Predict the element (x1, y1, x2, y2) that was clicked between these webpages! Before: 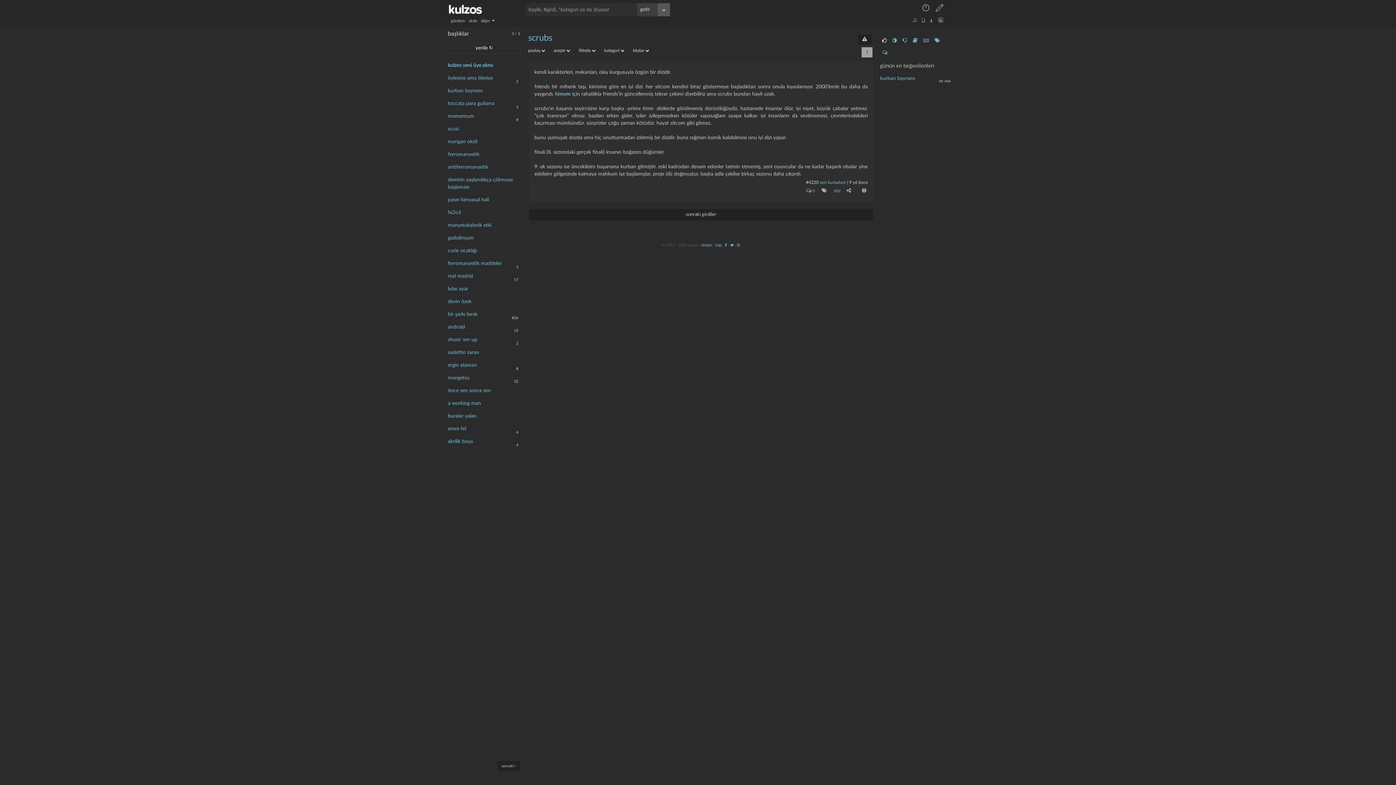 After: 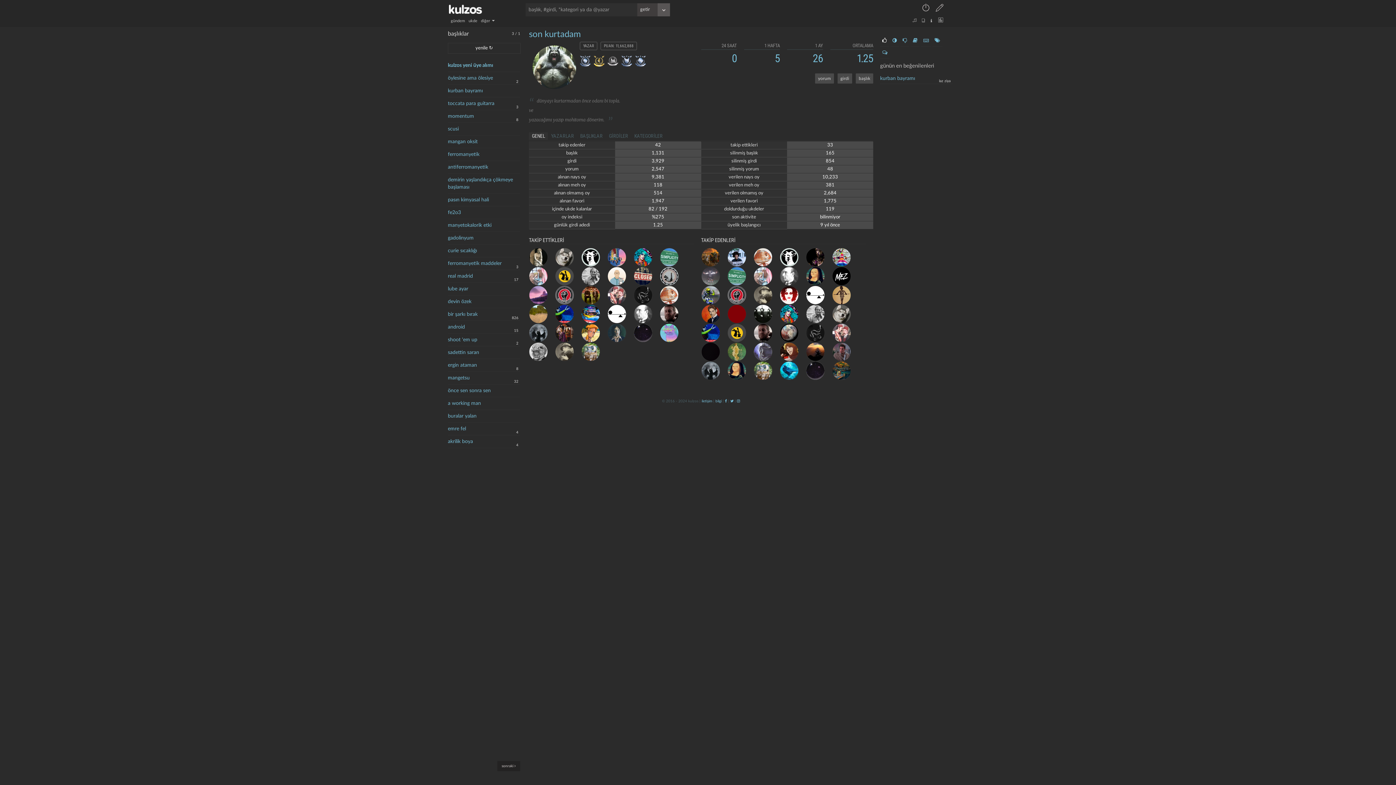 Action: bbox: (820, 180, 846, 184) label: son kurtadam